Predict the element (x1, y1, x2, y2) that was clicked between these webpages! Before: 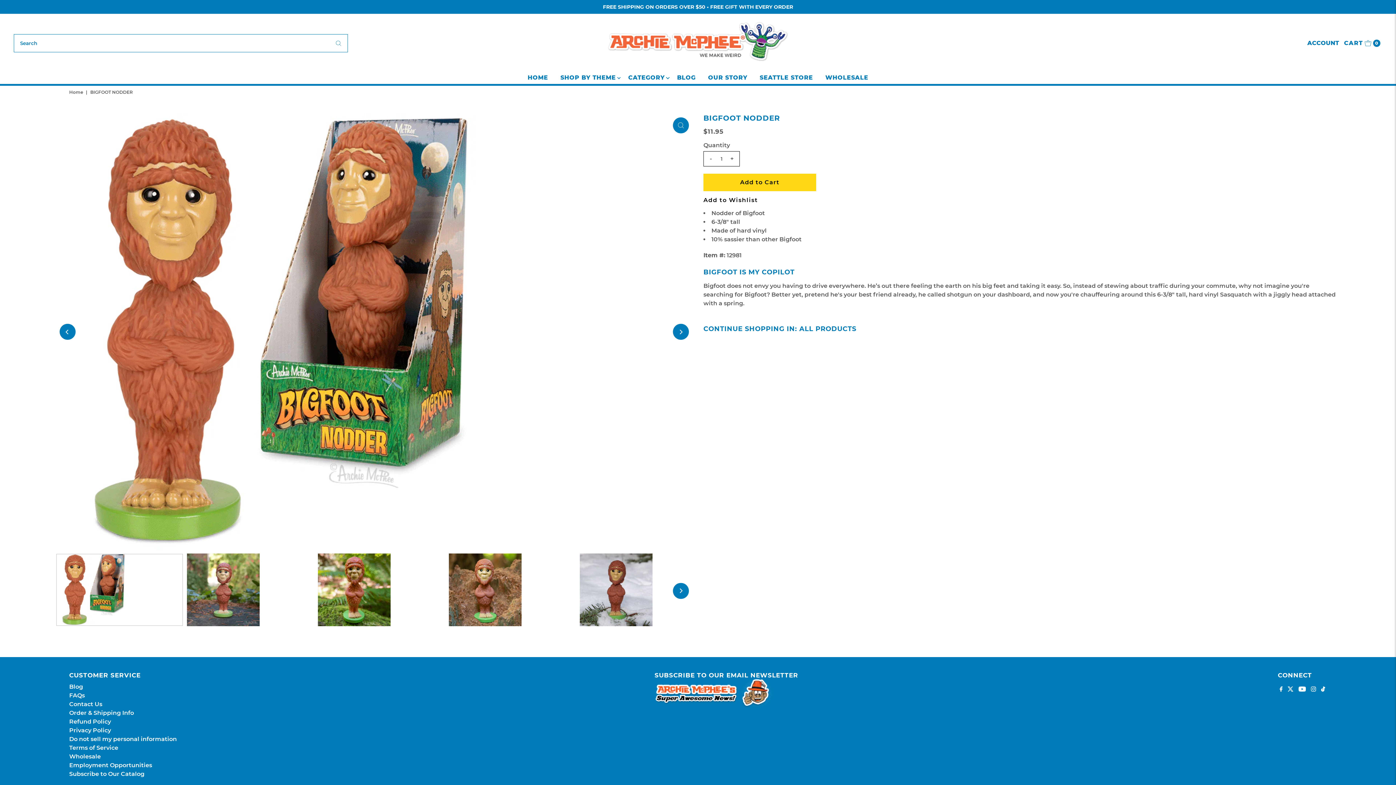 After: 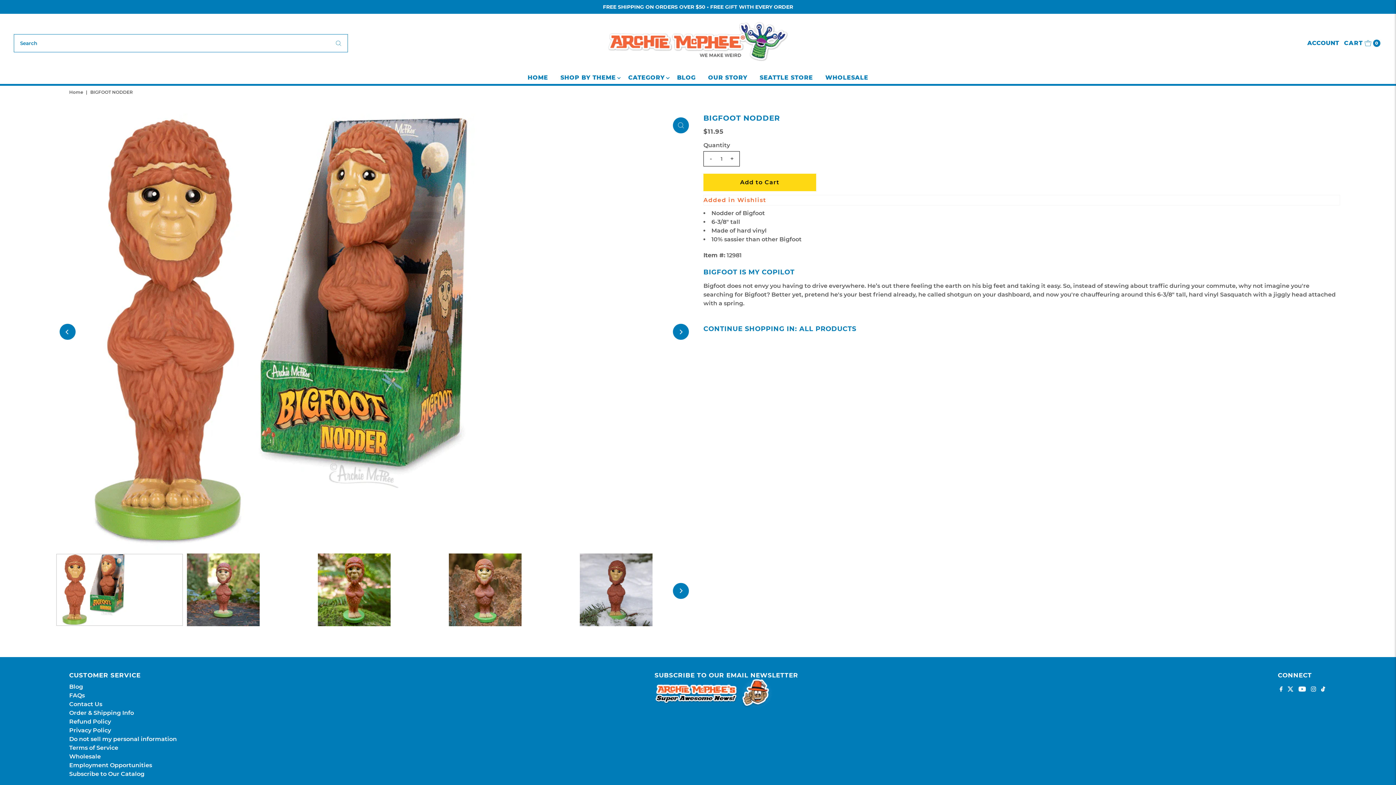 Action: label: Add to Wishlist bbox: (703, 194, 1340, 205)